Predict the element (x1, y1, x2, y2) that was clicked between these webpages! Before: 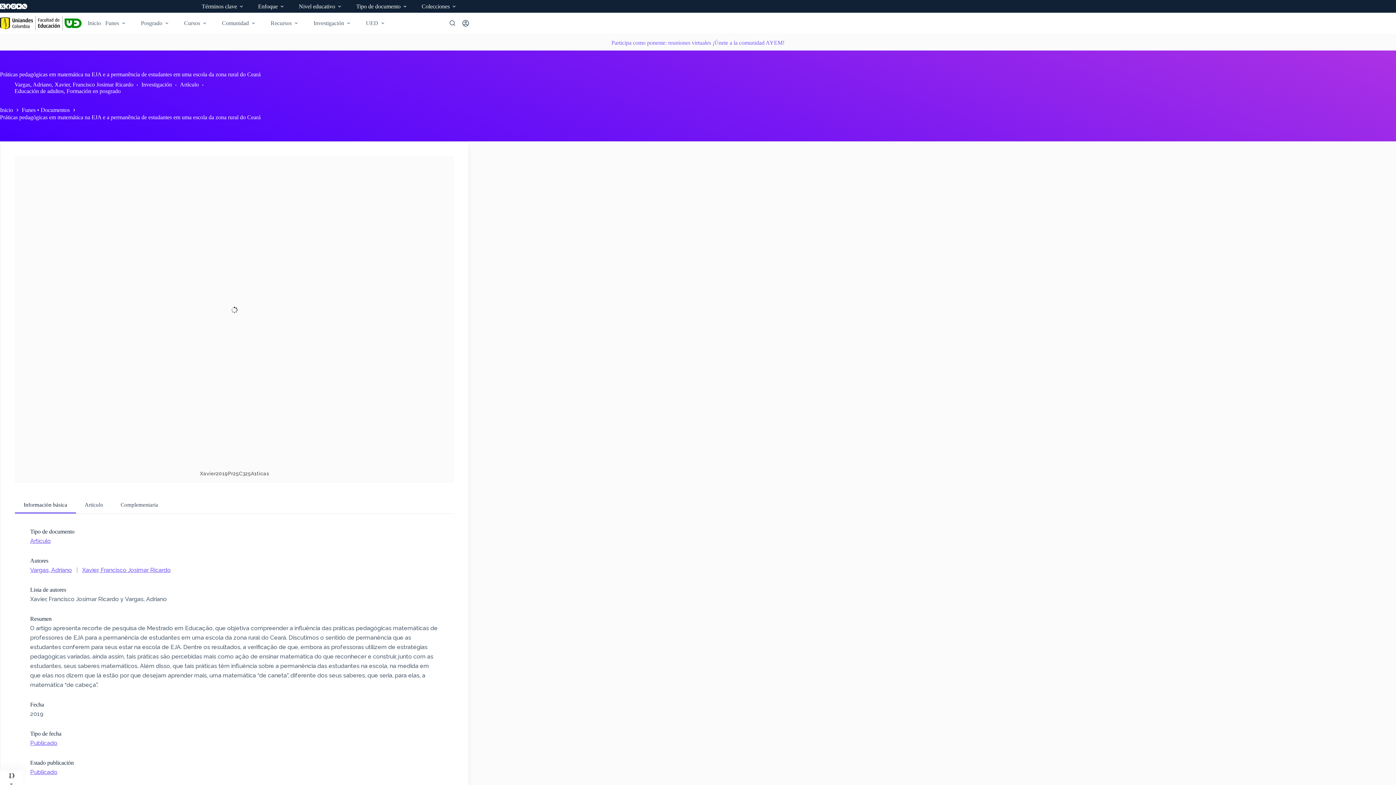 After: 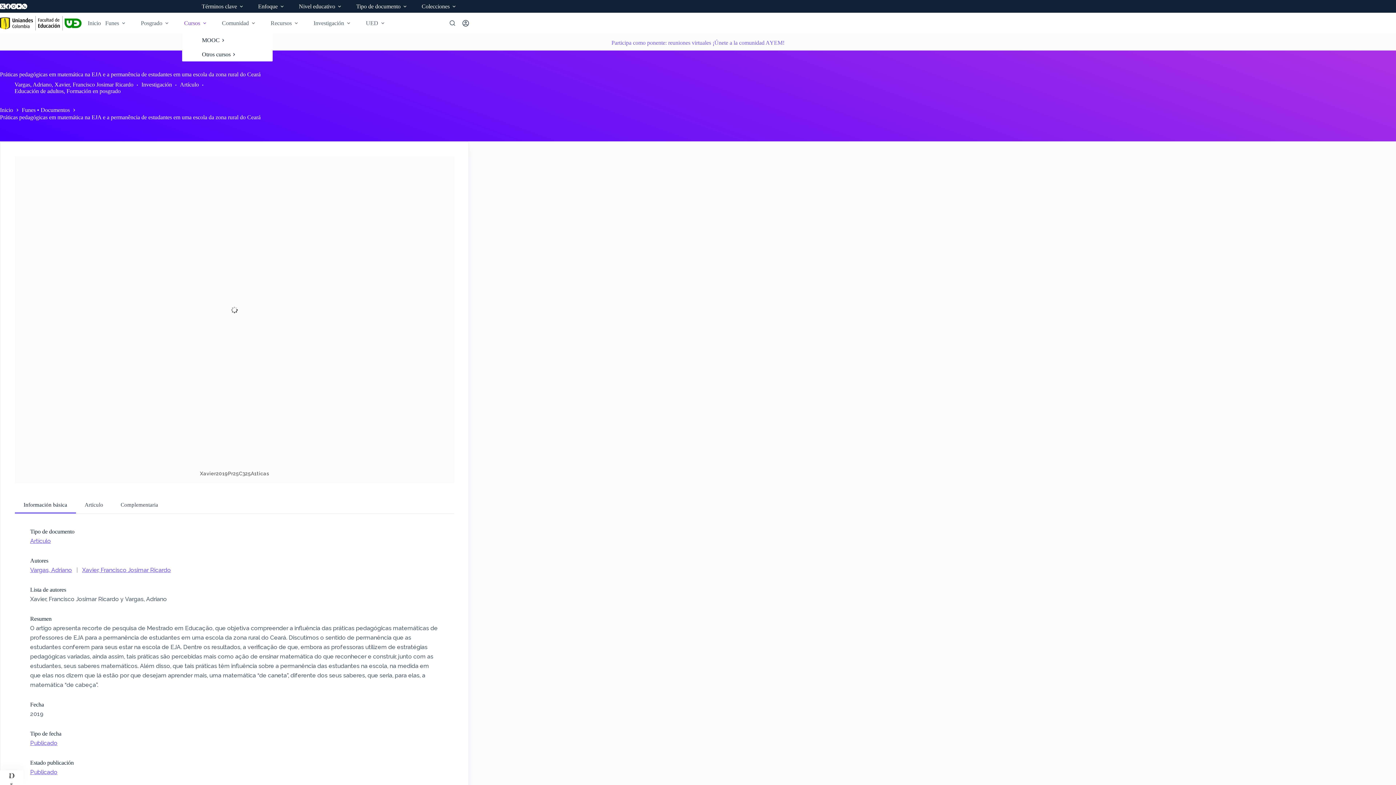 Action: bbox: (182, 12, 211, 33) label: Cursos